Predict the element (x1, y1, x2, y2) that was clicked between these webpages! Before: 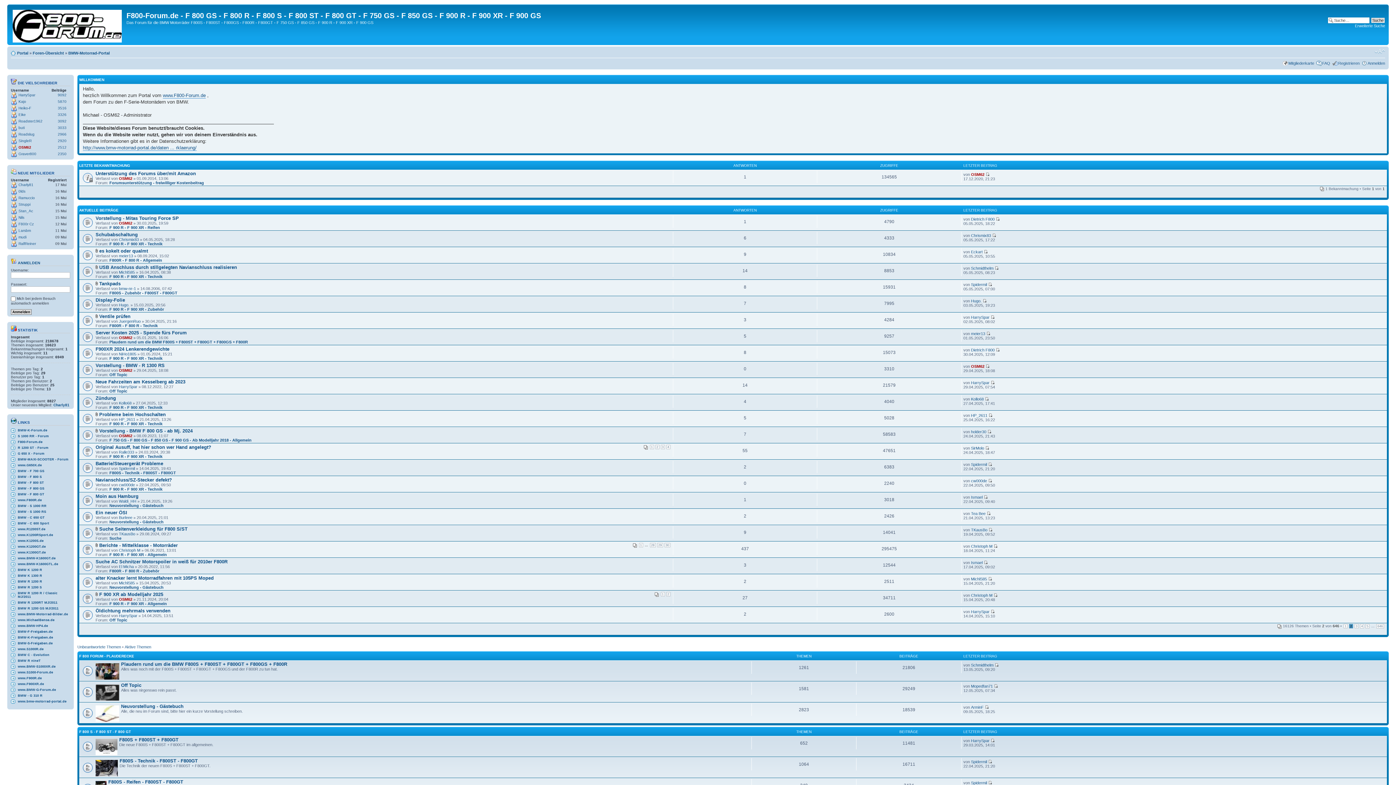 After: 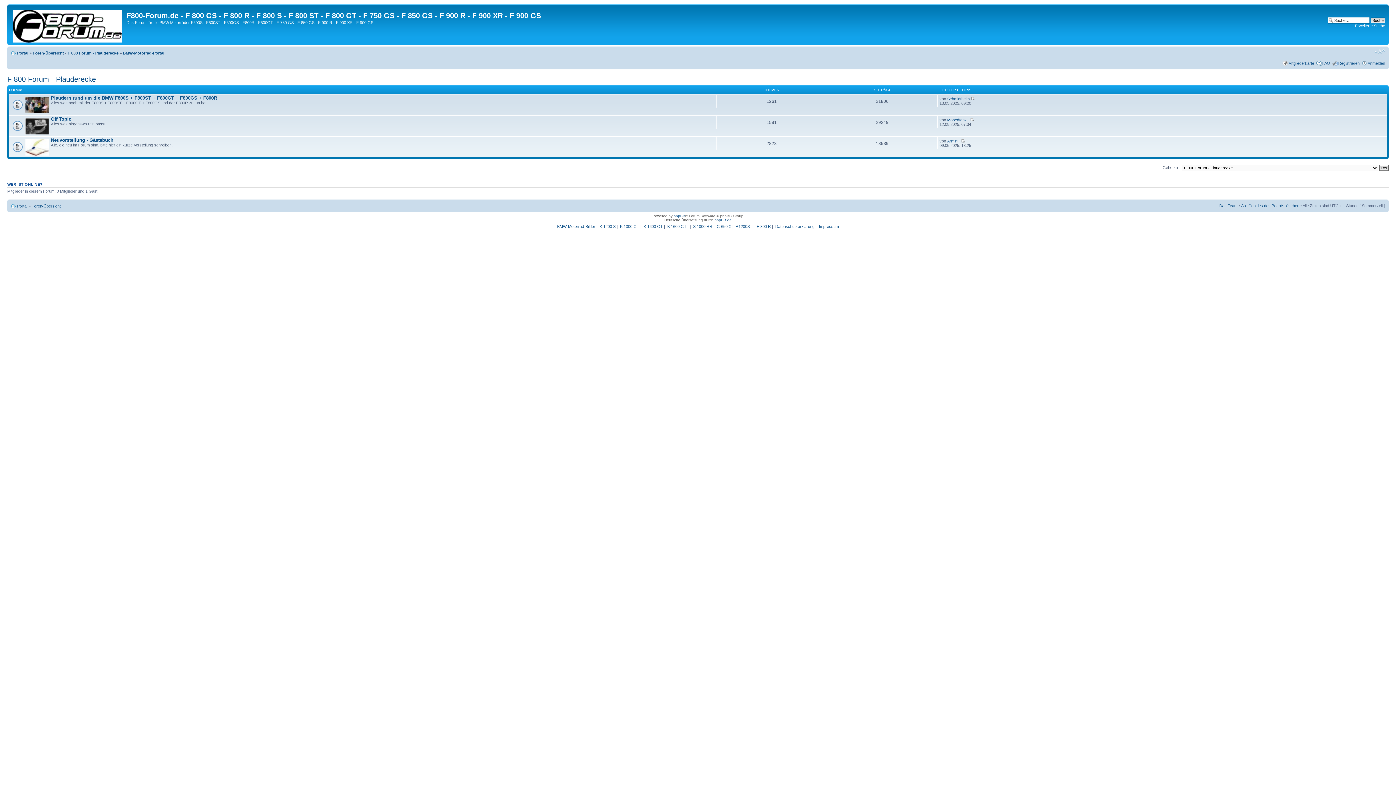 Action: label: F 800 FORUM - PLAUDERECKE bbox: (79, 654, 134, 658)